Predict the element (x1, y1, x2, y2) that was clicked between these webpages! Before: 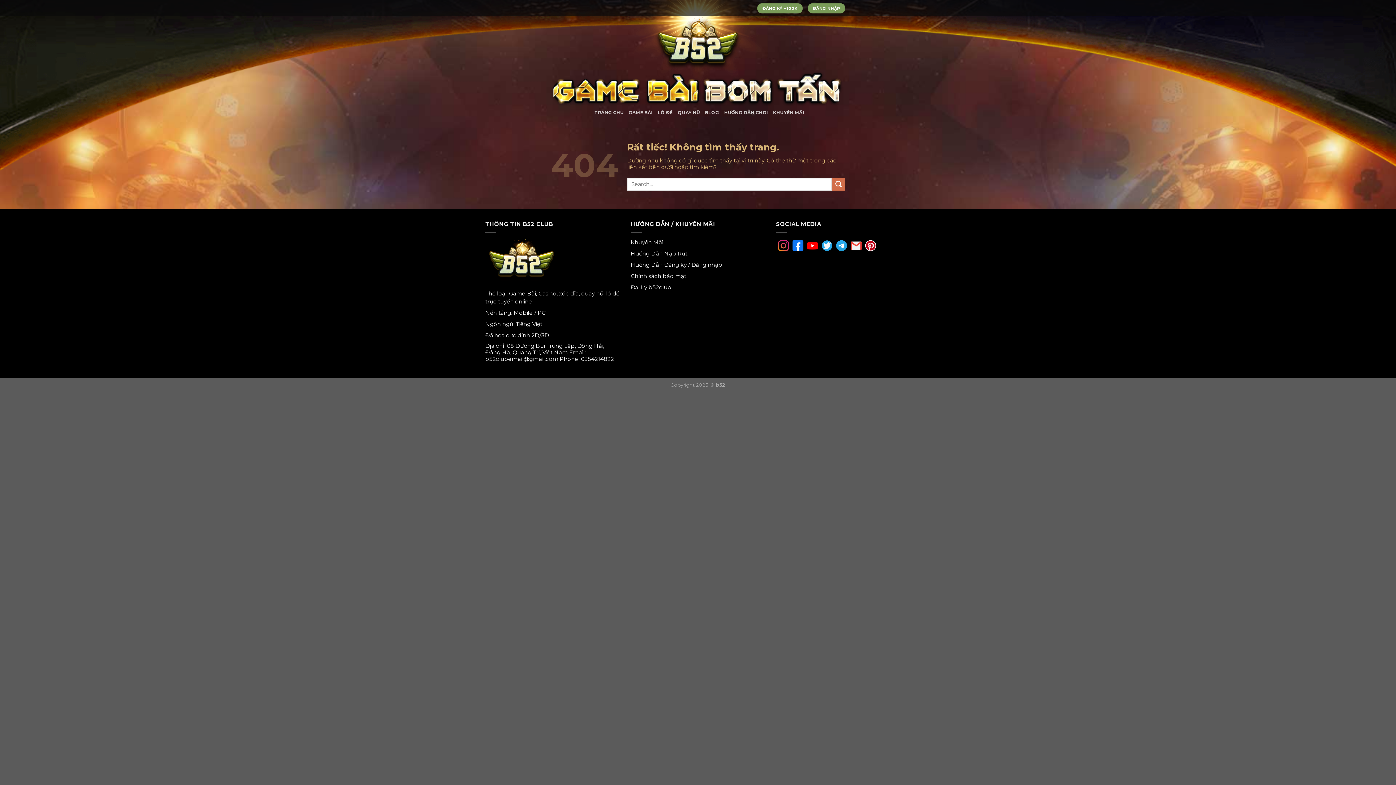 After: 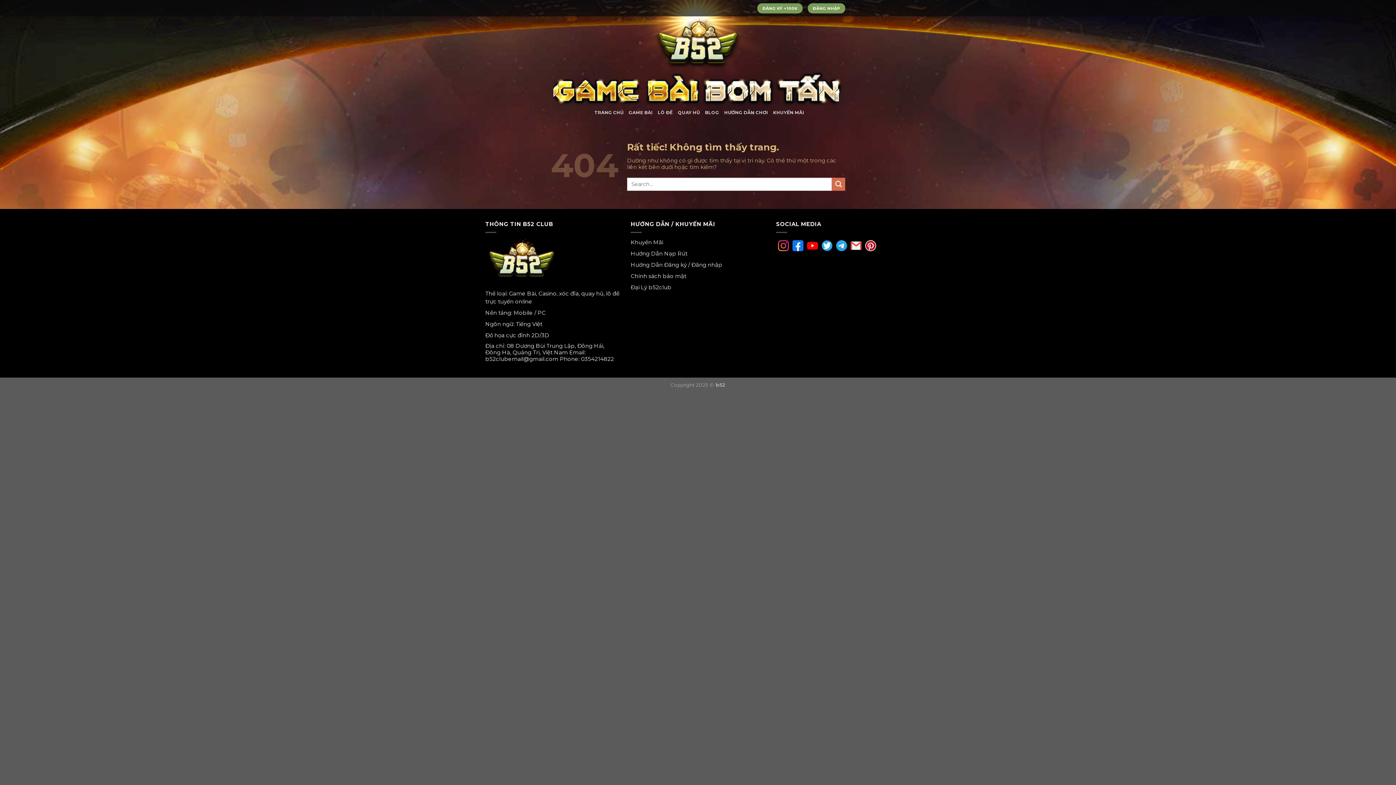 Action: bbox: (834, 238, 849, 252)